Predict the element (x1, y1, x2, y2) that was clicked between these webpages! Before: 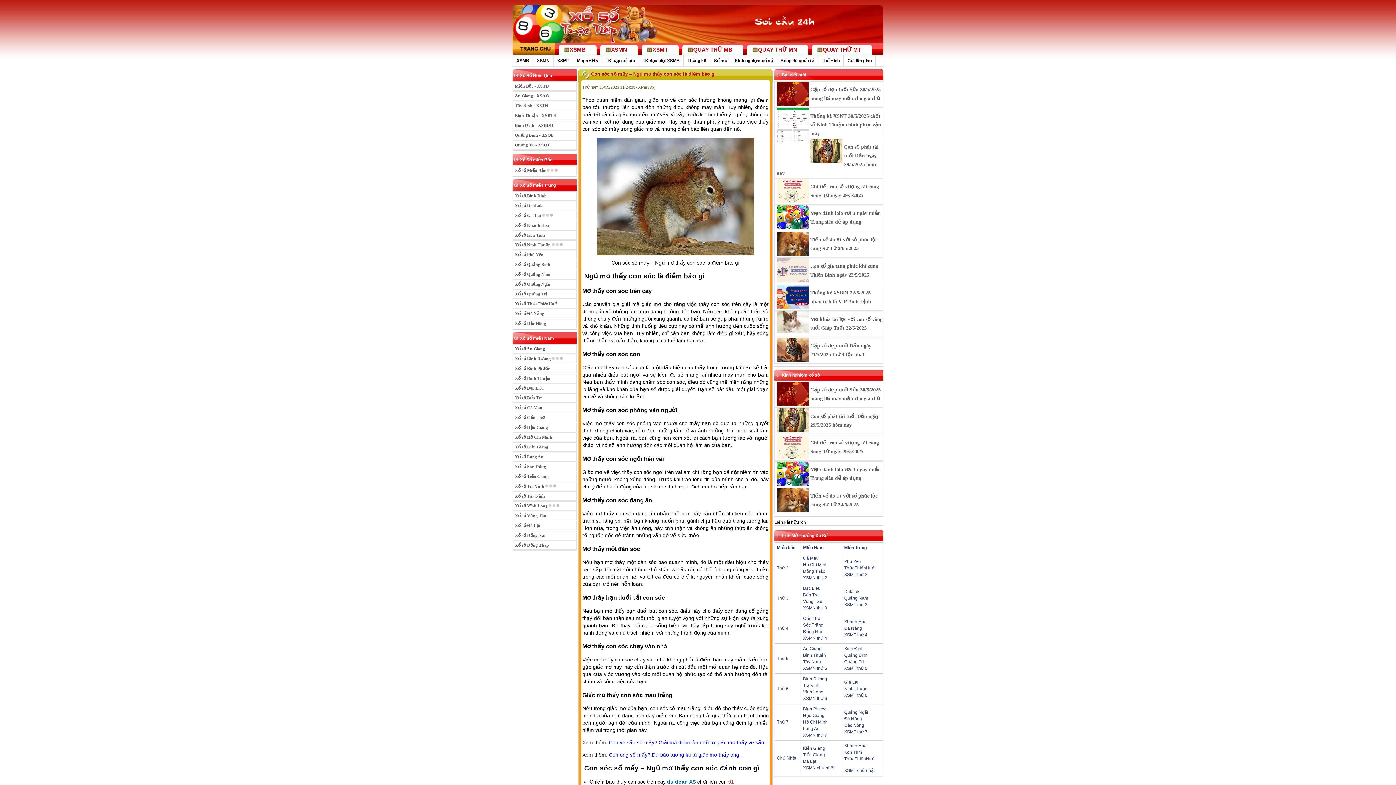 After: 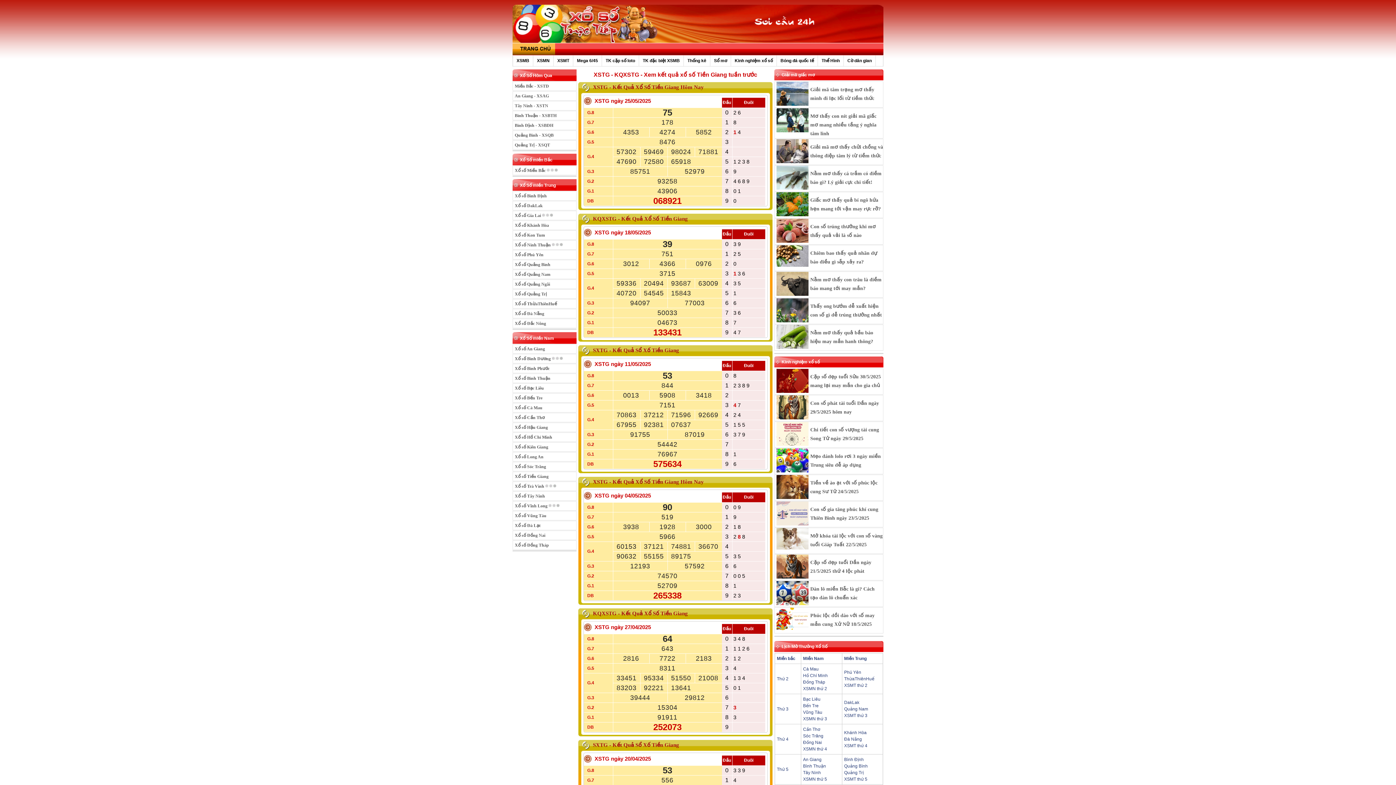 Action: label: Xổ số Tiền Giang bbox: (514, 474, 548, 479)